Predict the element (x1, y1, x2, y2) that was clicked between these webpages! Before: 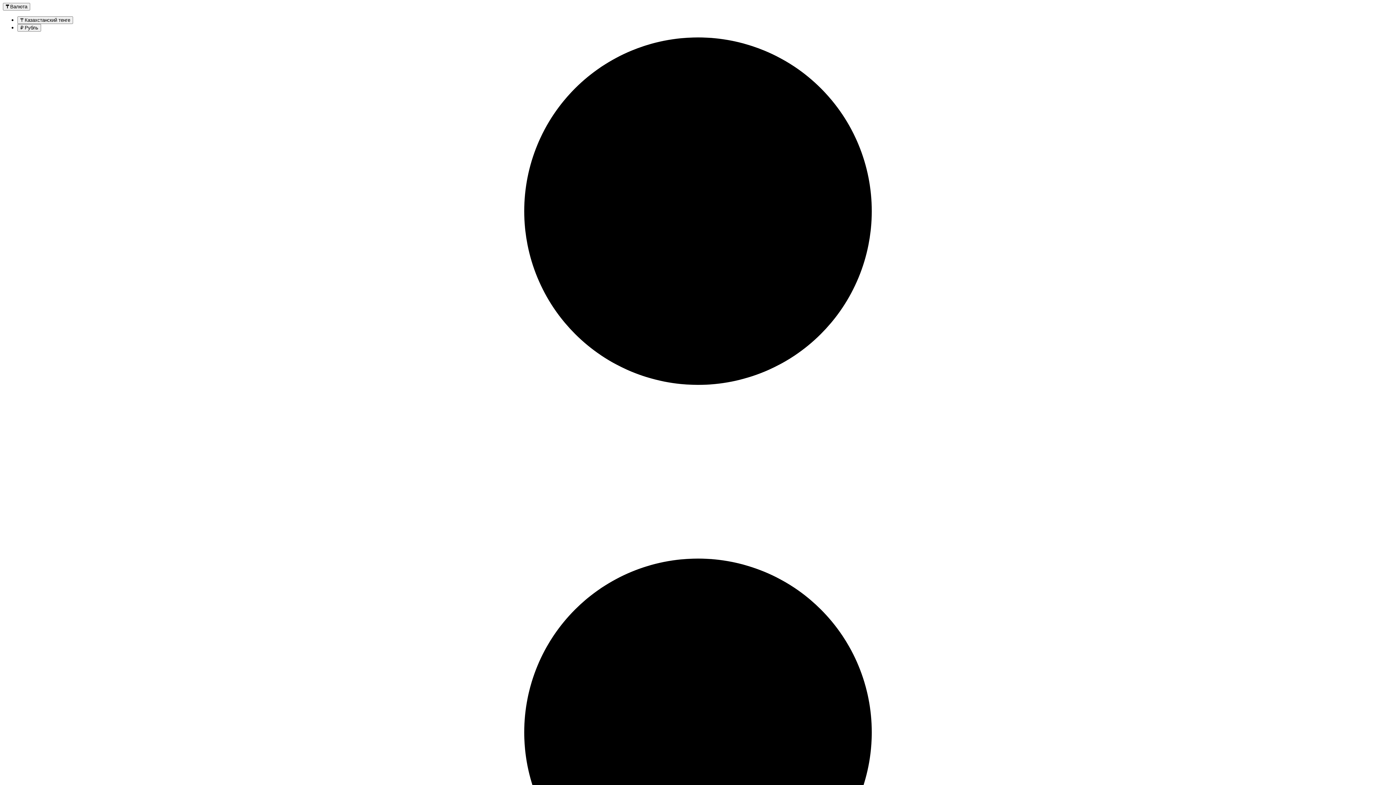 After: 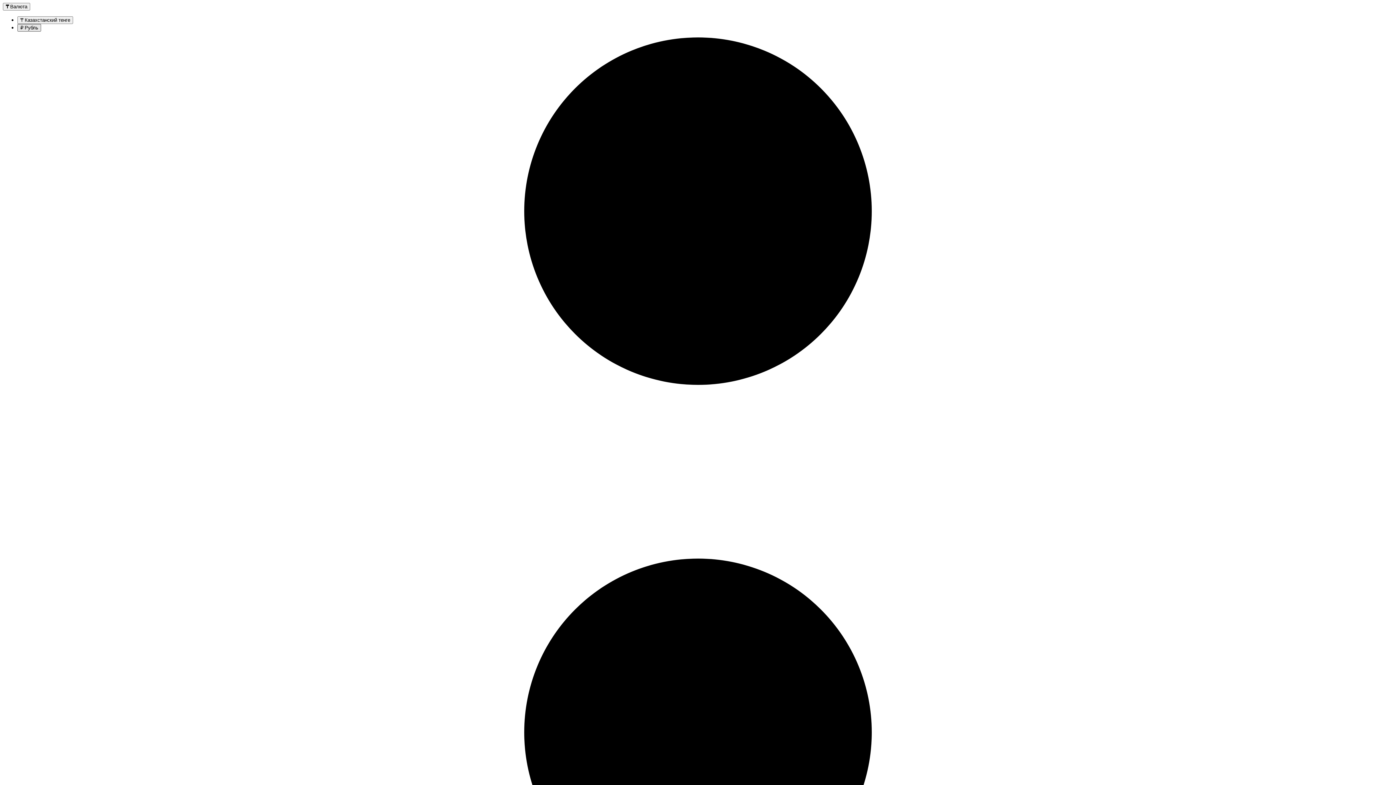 Action: bbox: (17, 24, 41, 31) label: ₽ Рубль